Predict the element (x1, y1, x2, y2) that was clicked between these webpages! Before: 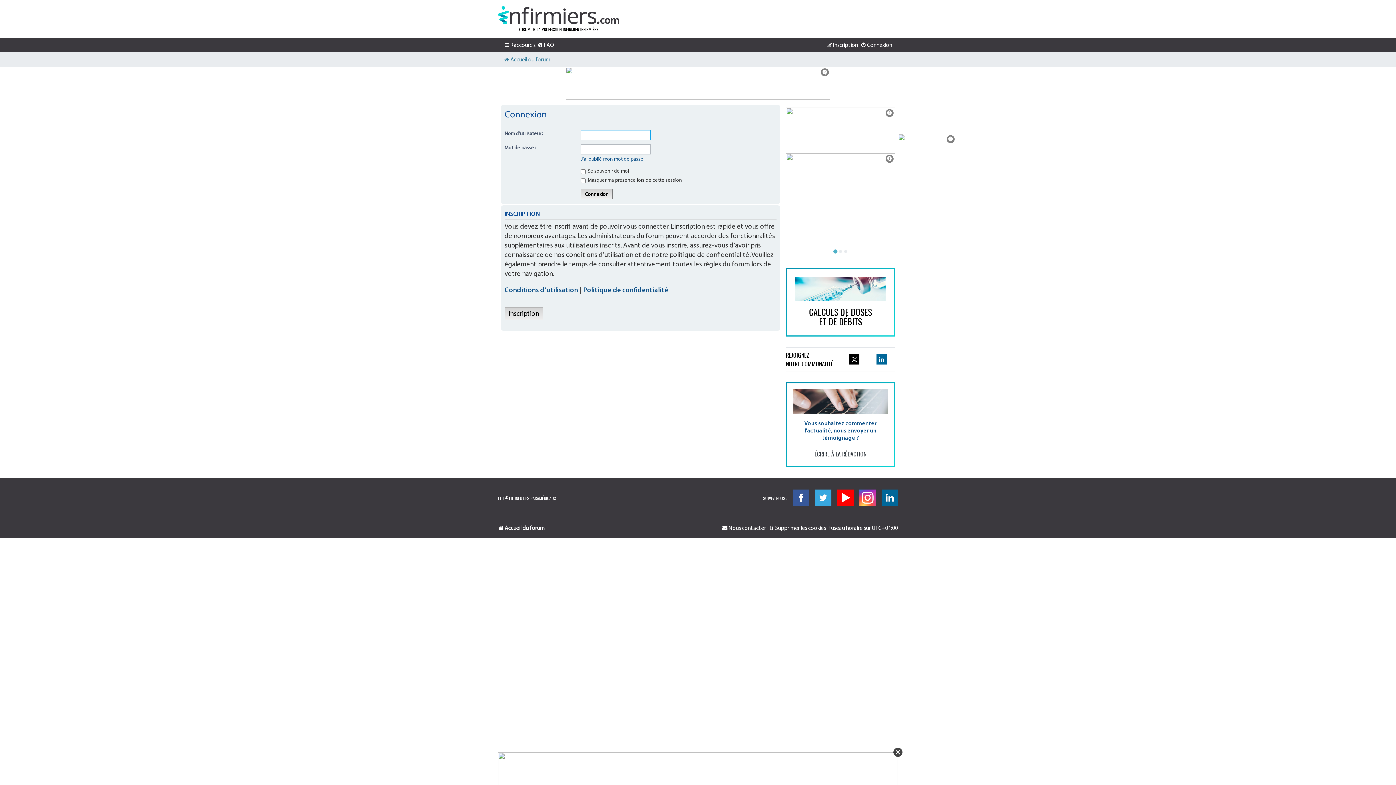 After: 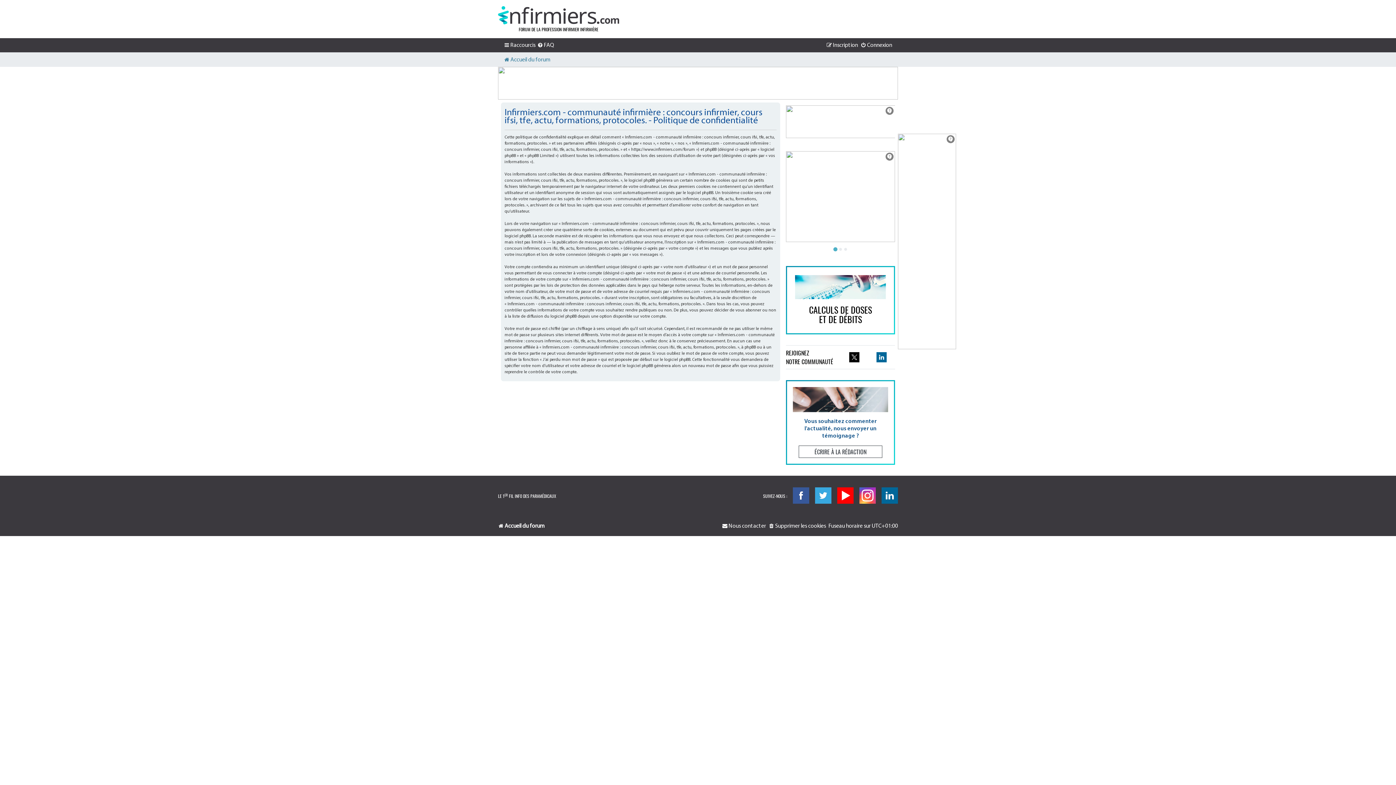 Action: label: Politique de confidentialité bbox: (583, 286, 668, 295)